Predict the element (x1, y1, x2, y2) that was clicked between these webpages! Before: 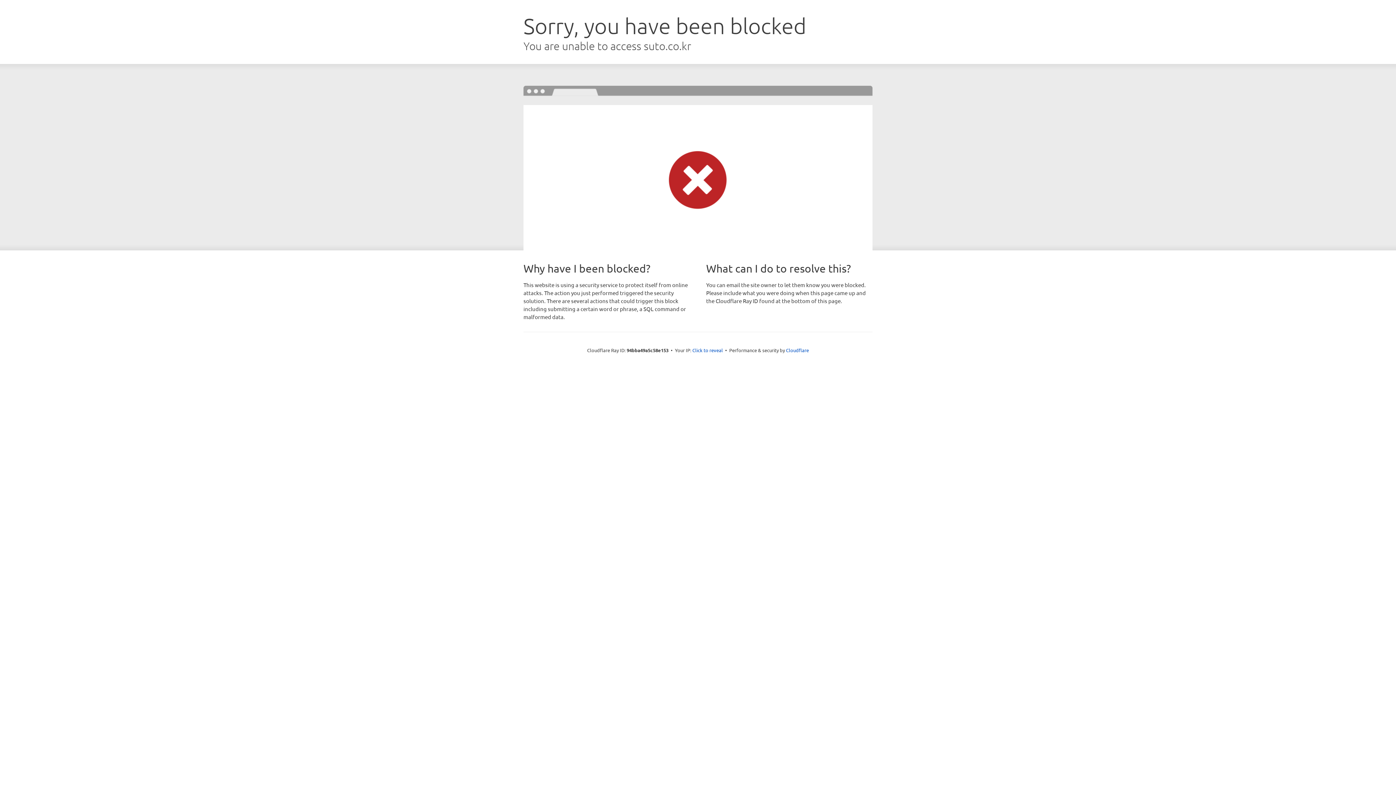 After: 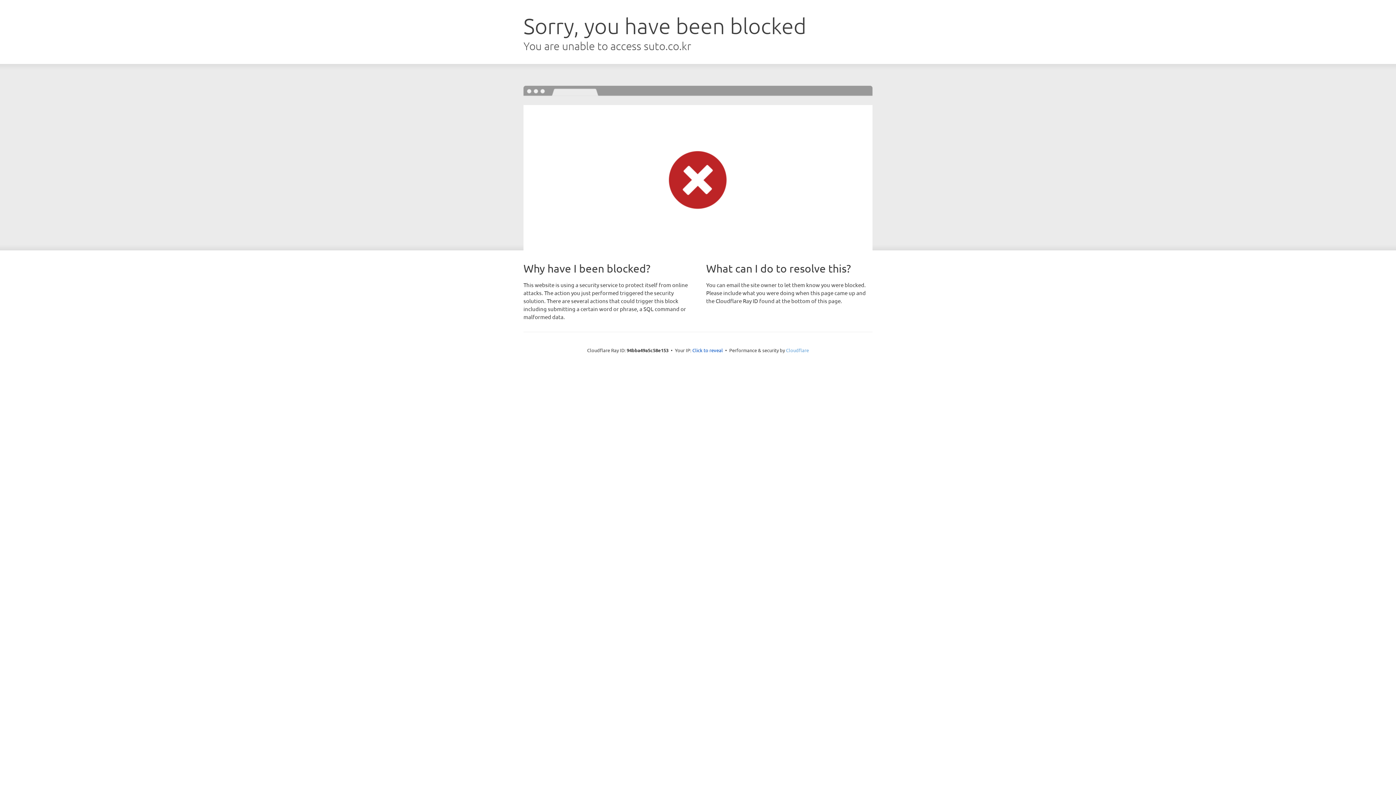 Action: label: Cloudflare bbox: (786, 347, 809, 353)